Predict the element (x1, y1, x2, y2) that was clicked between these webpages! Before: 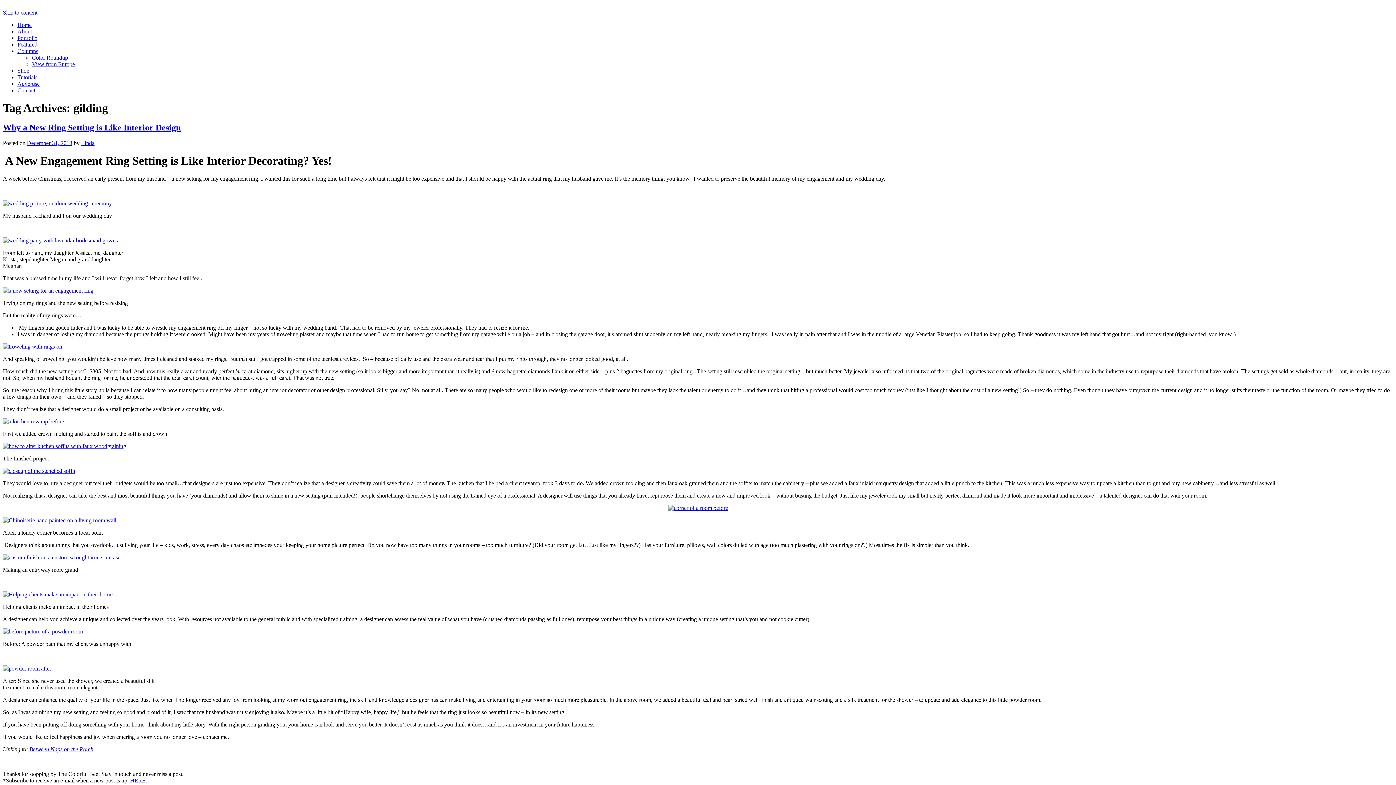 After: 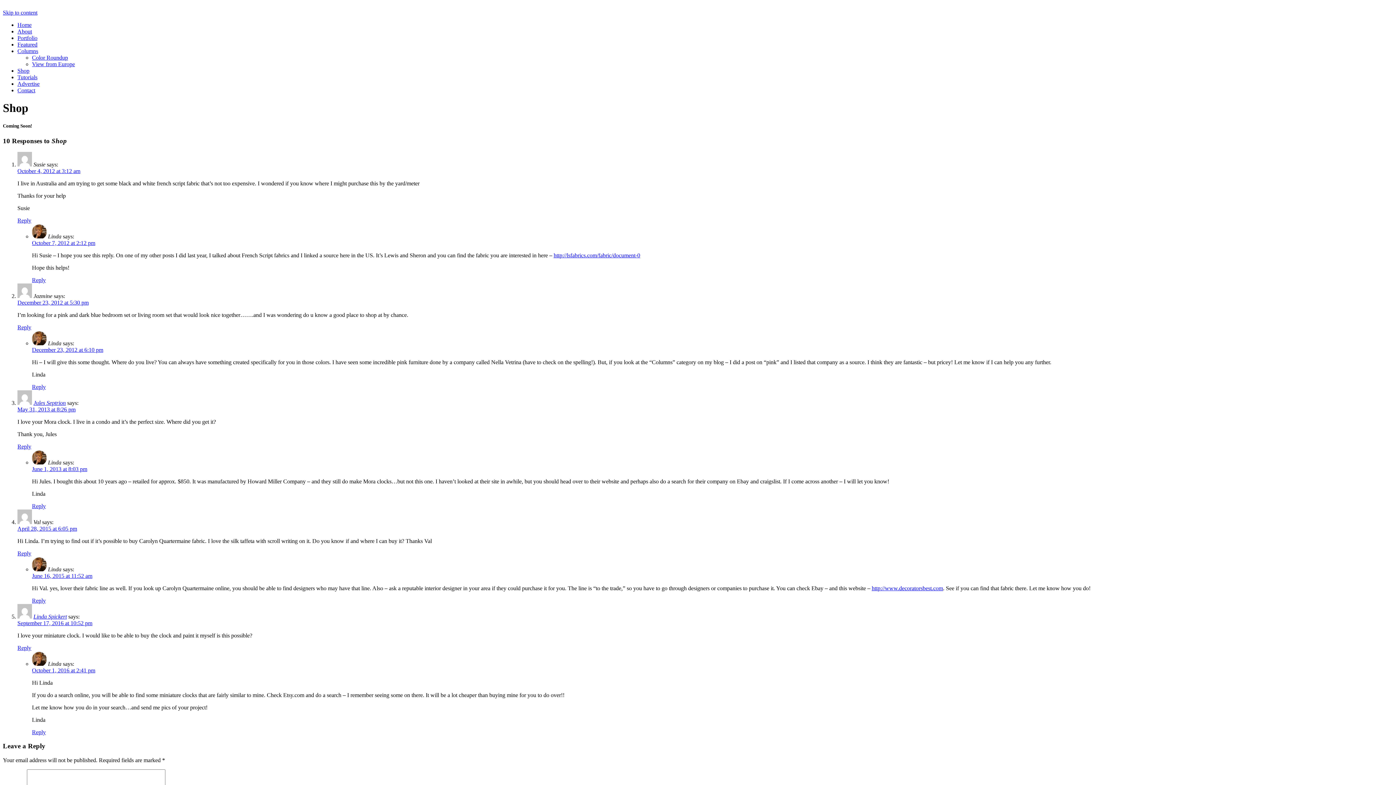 Action: label: Shop bbox: (17, 67, 29, 73)